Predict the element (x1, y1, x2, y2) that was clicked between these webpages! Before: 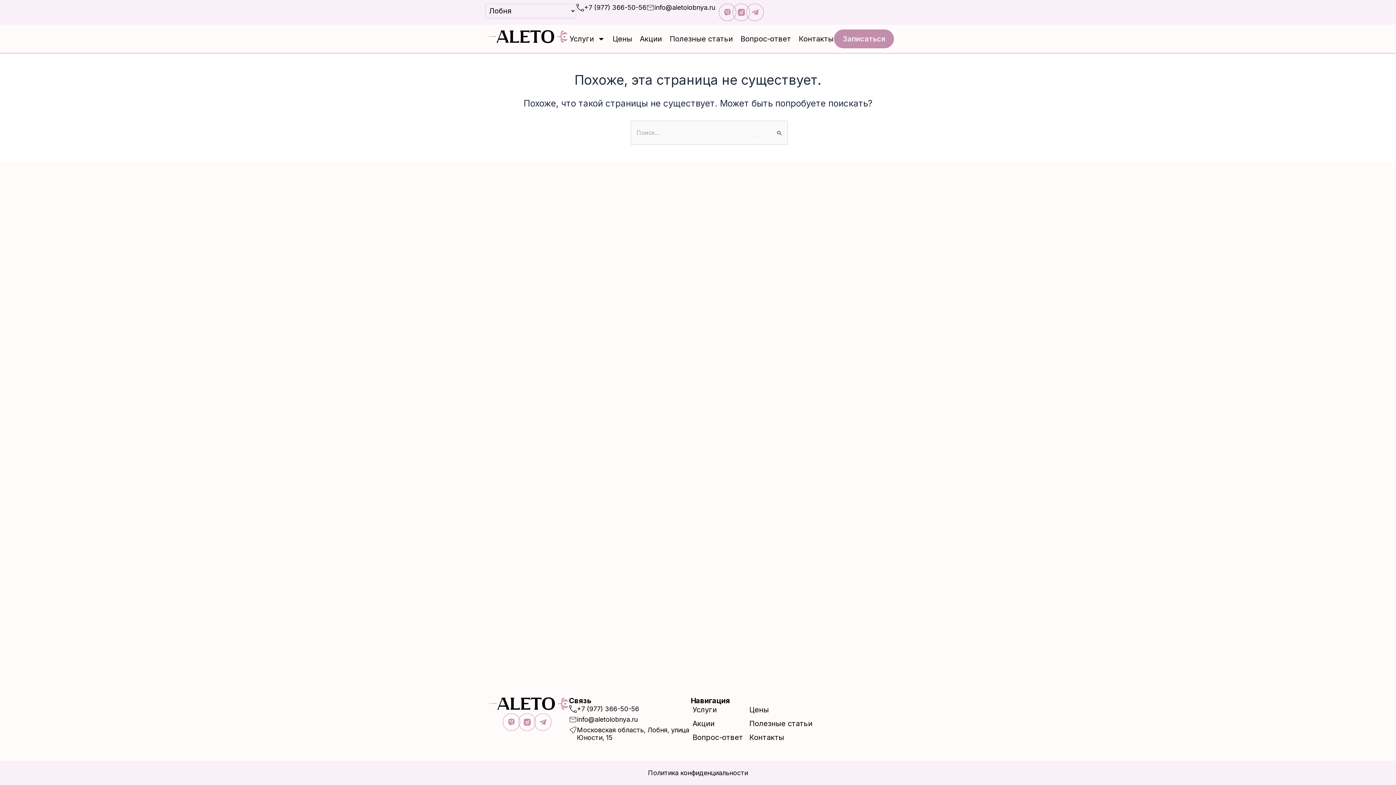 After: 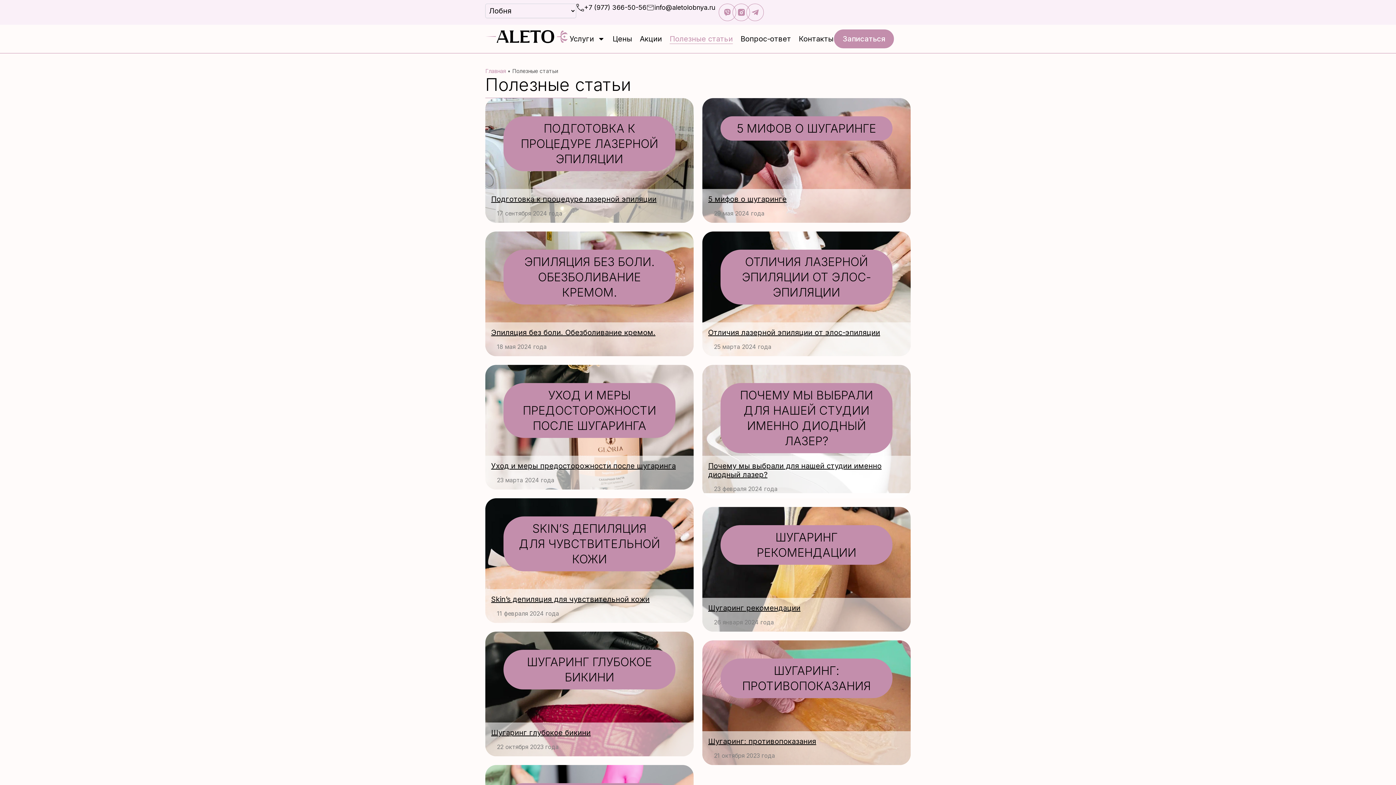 Action: label: Полезные статьи bbox: (749, 719, 812, 728)